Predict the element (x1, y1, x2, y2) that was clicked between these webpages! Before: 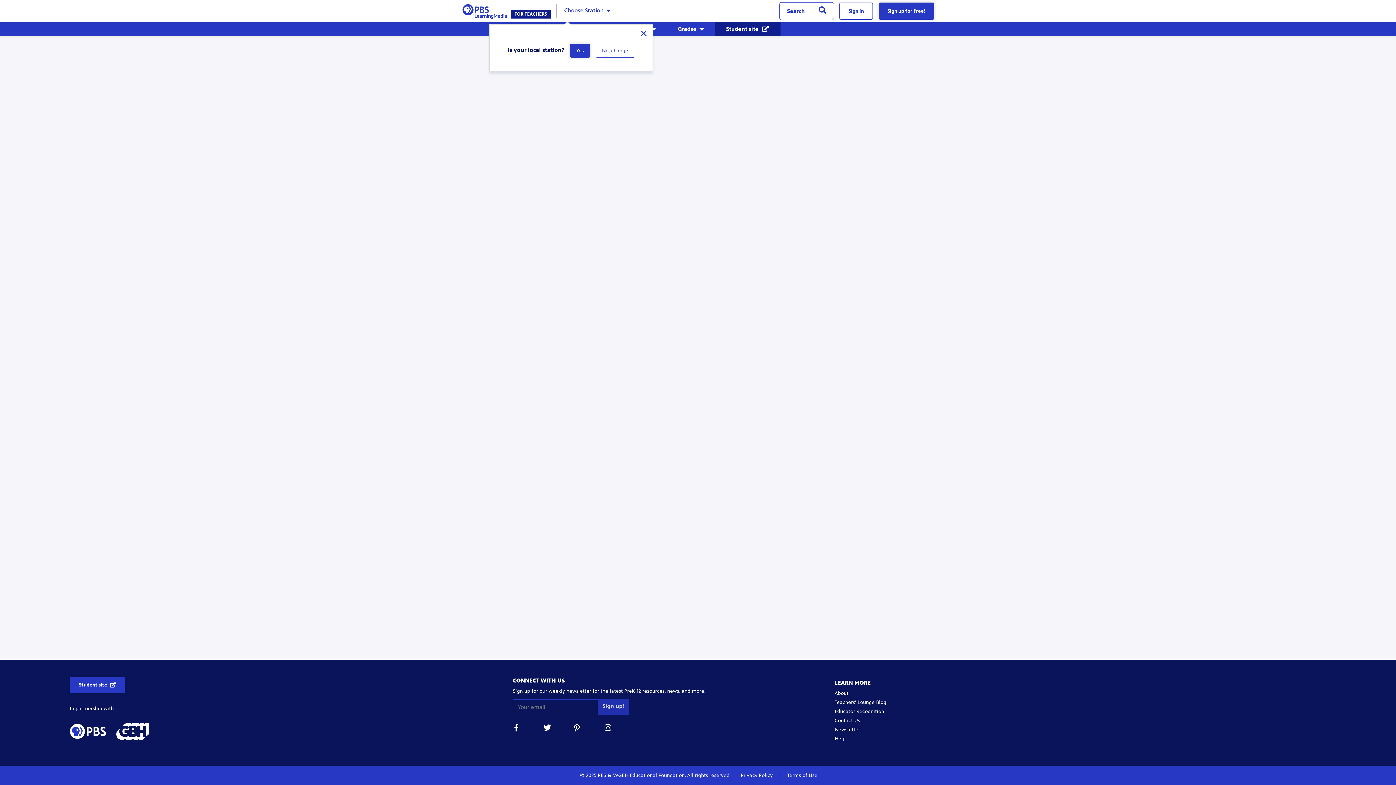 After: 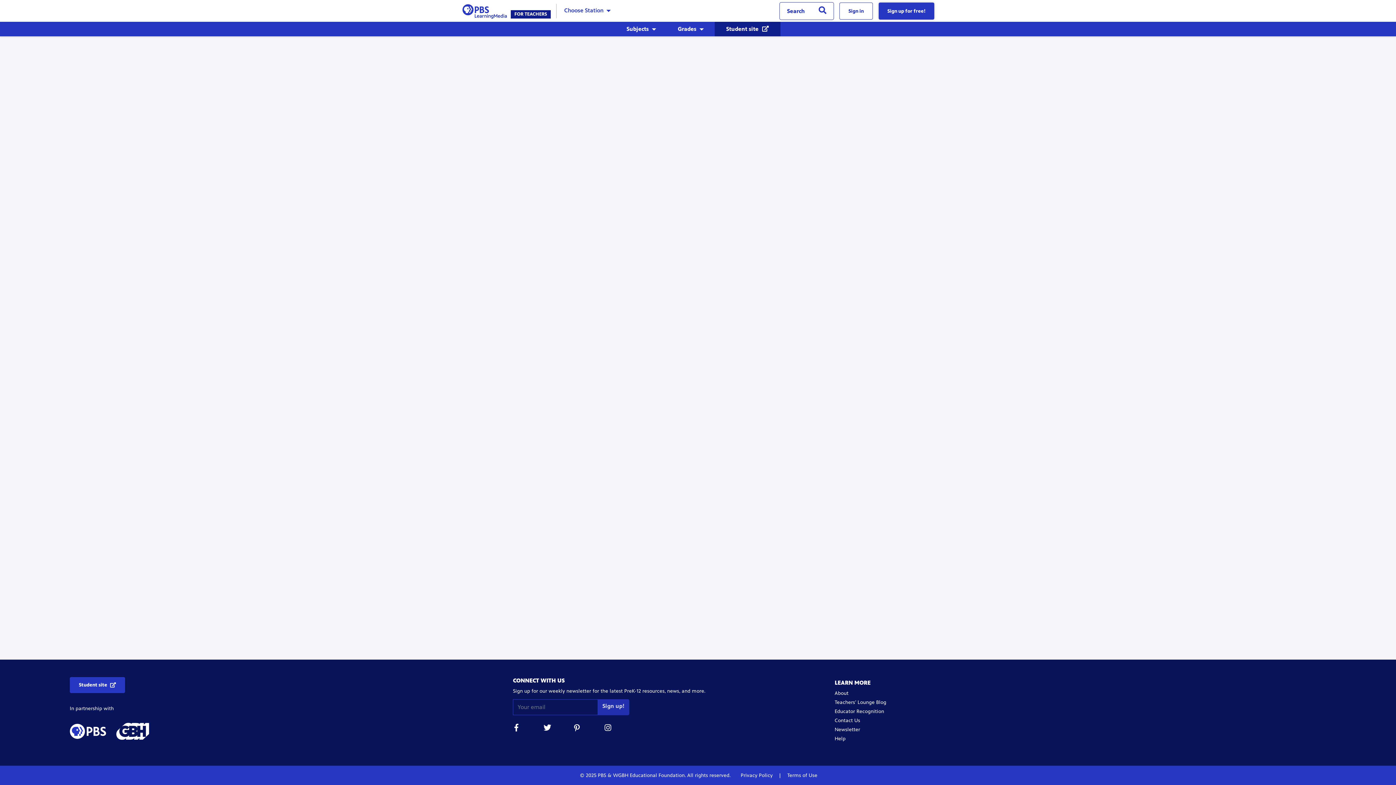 Action: bbox: (543, 724, 550, 734)